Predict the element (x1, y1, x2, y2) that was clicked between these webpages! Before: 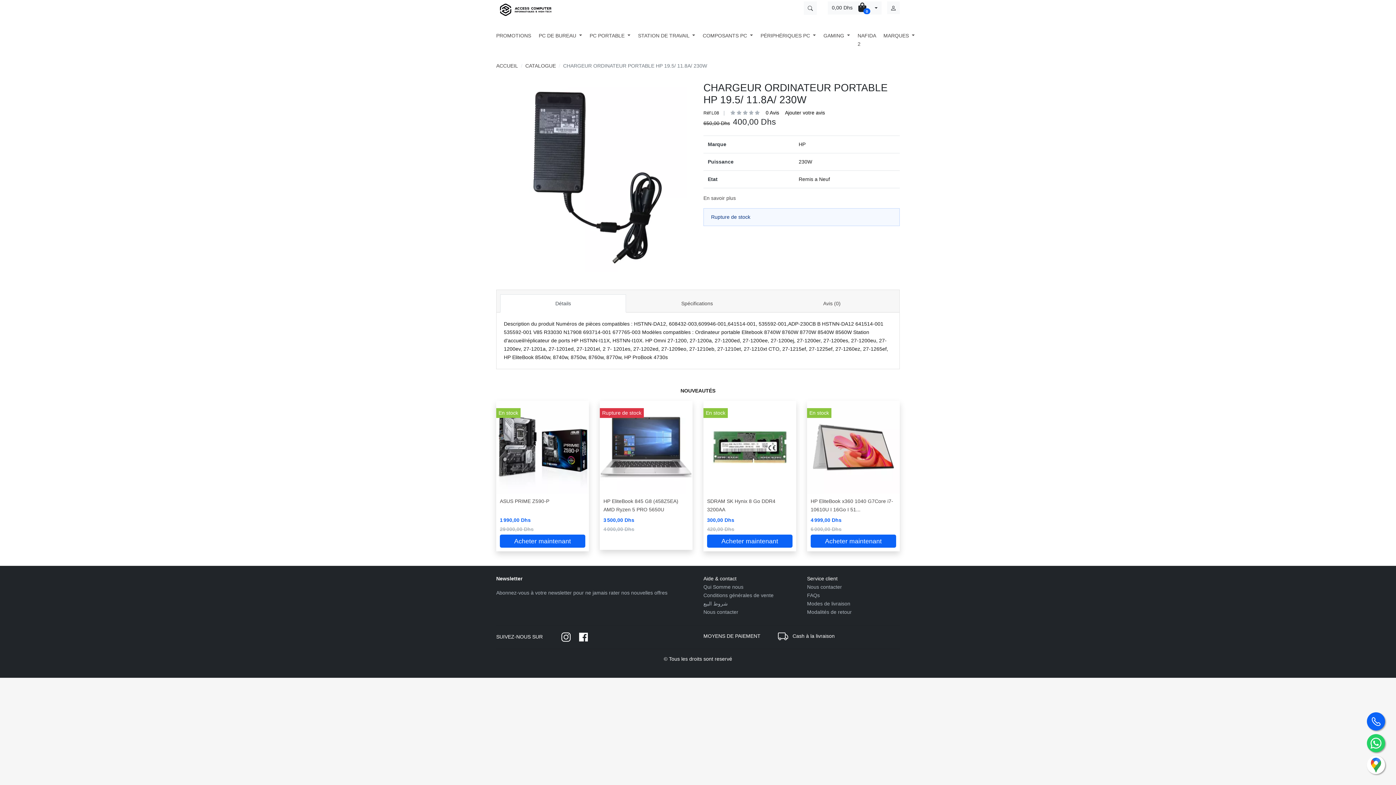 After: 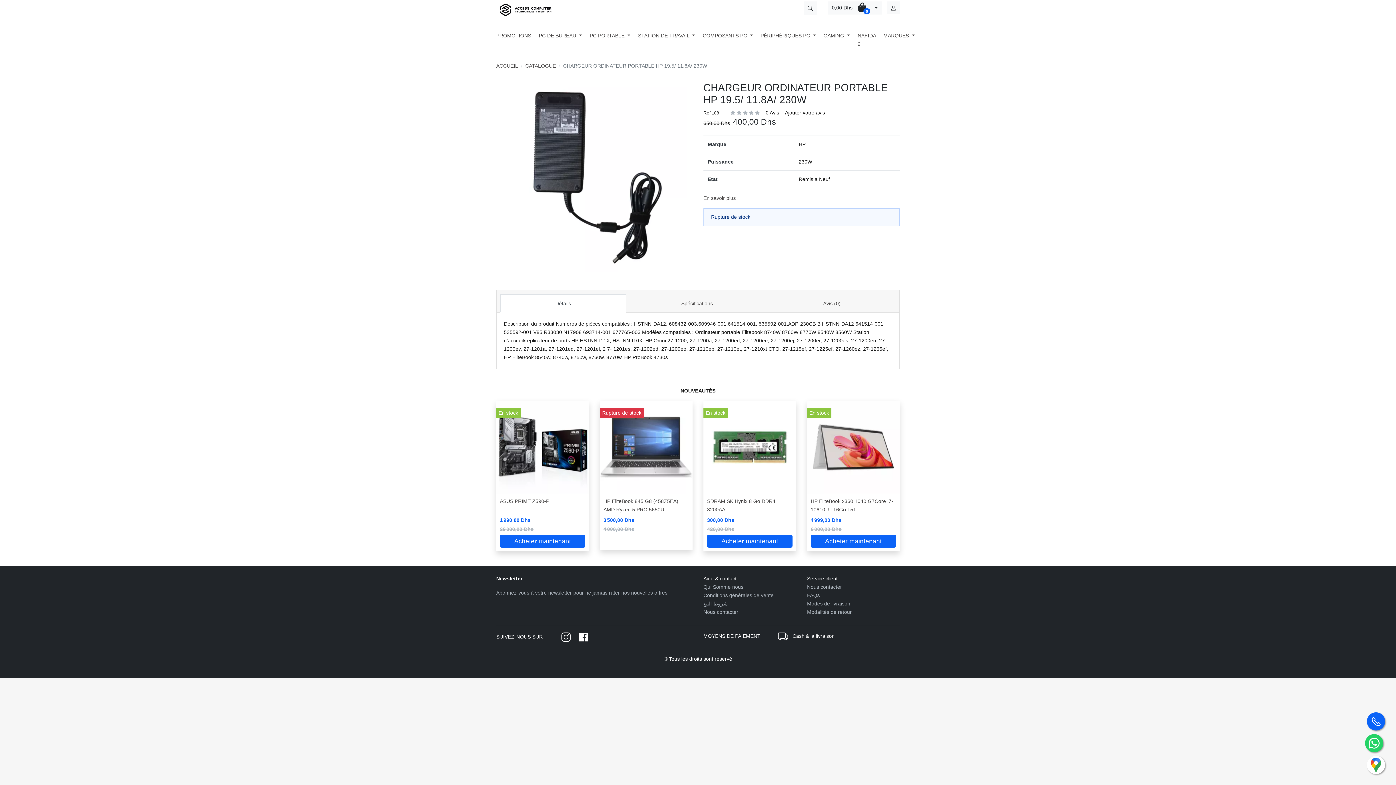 Action: bbox: (1367, 734, 1385, 752)